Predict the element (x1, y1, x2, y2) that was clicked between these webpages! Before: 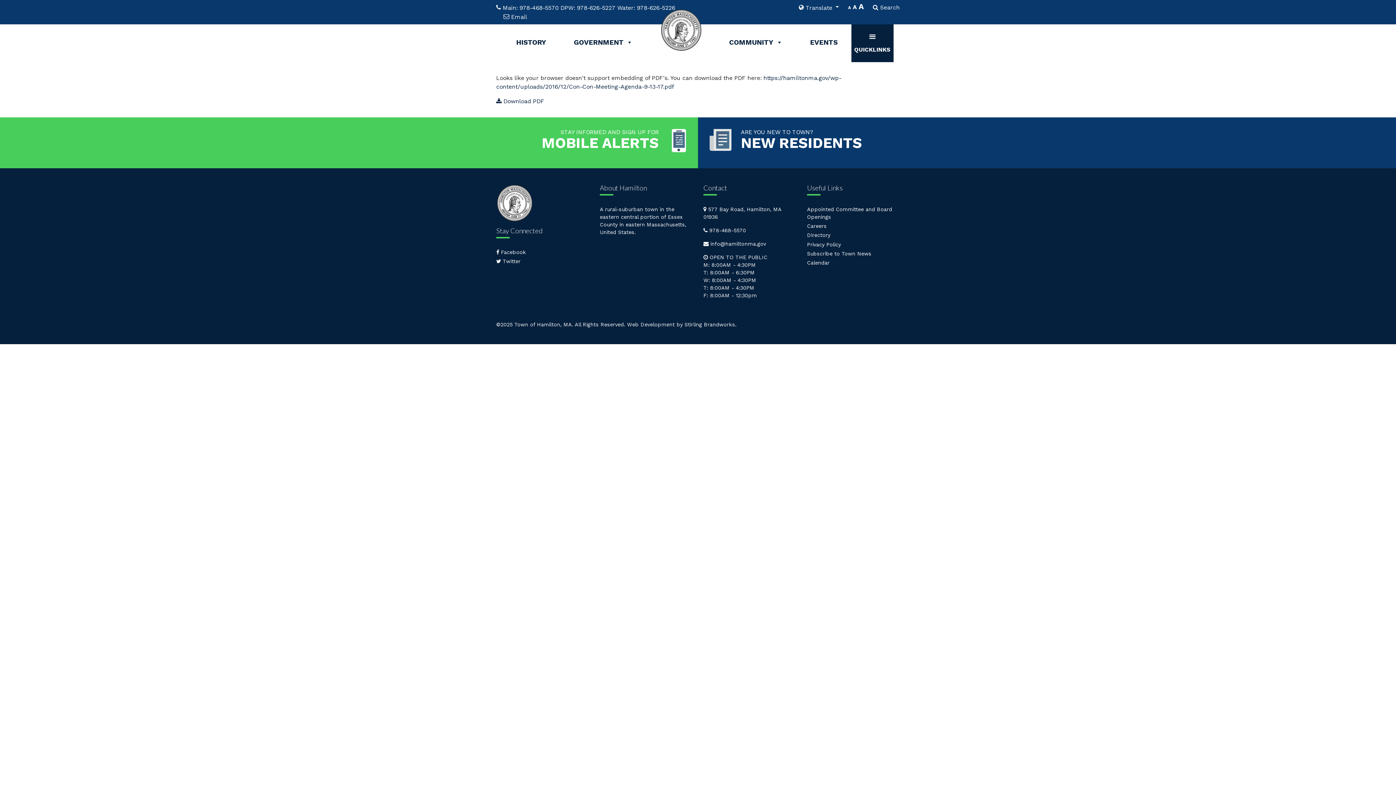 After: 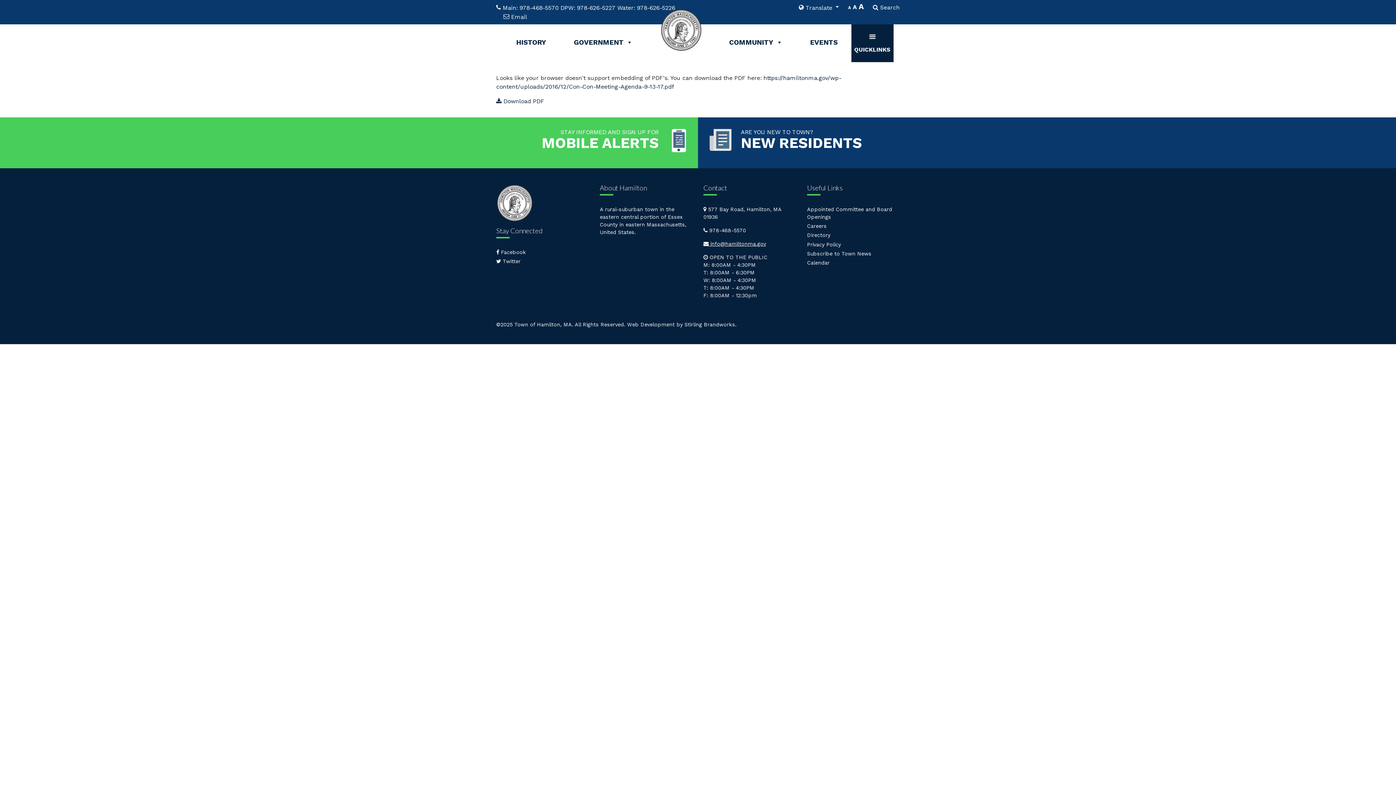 Action: label:  info@hamiltonma.gov bbox: (703, 240, 766, 246)